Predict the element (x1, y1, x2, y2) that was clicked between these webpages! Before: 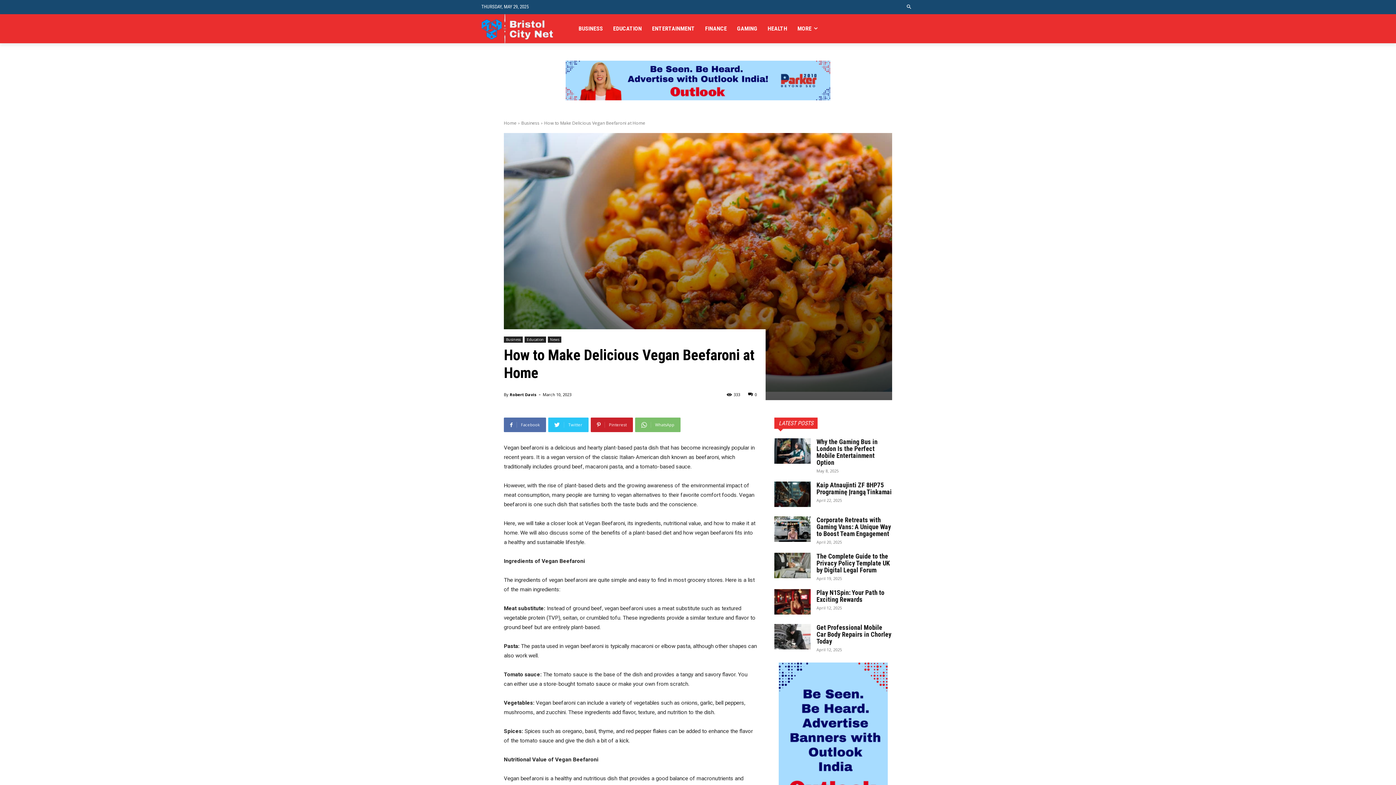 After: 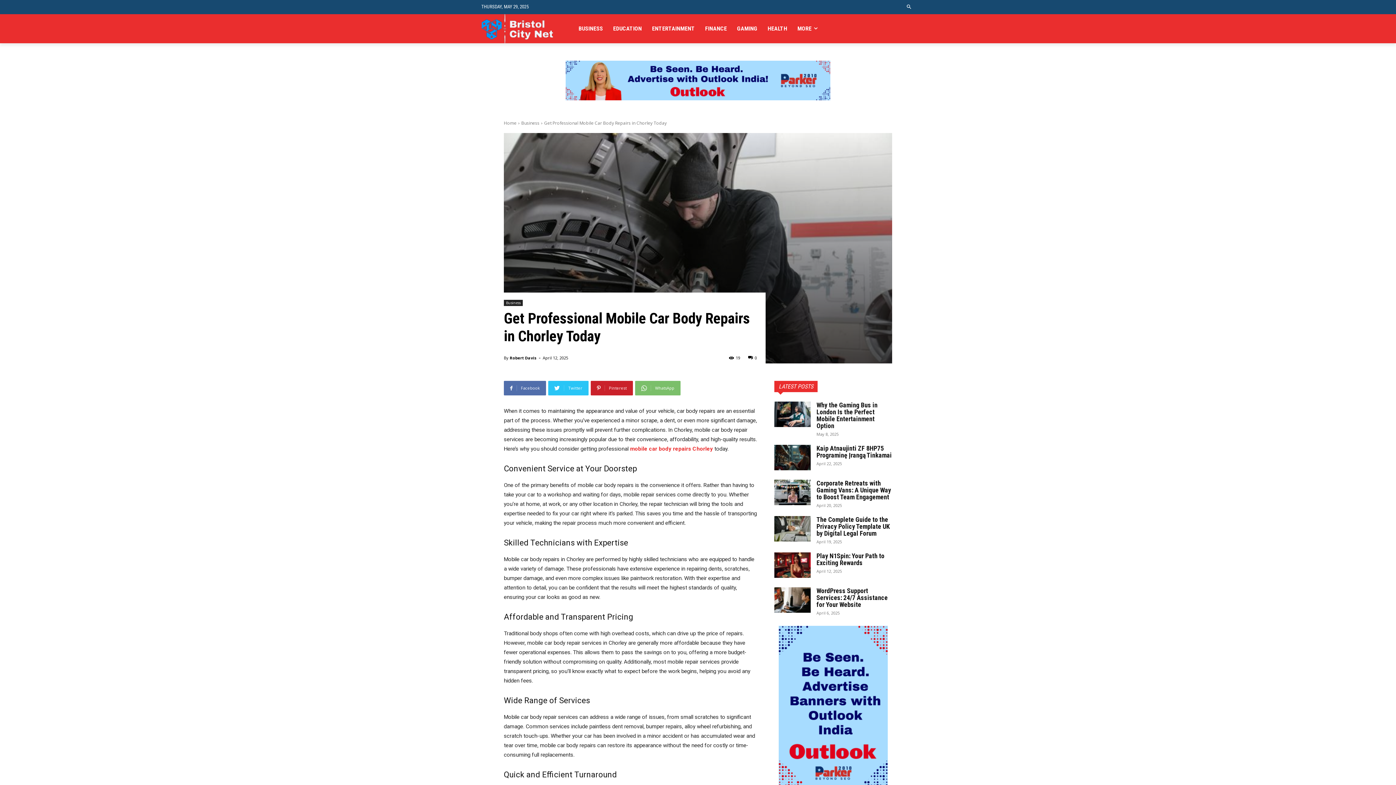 Action: label: Get Professional Mobile Car Body Repairs in Chorley Today bbox: (816, 624, 891, 645)